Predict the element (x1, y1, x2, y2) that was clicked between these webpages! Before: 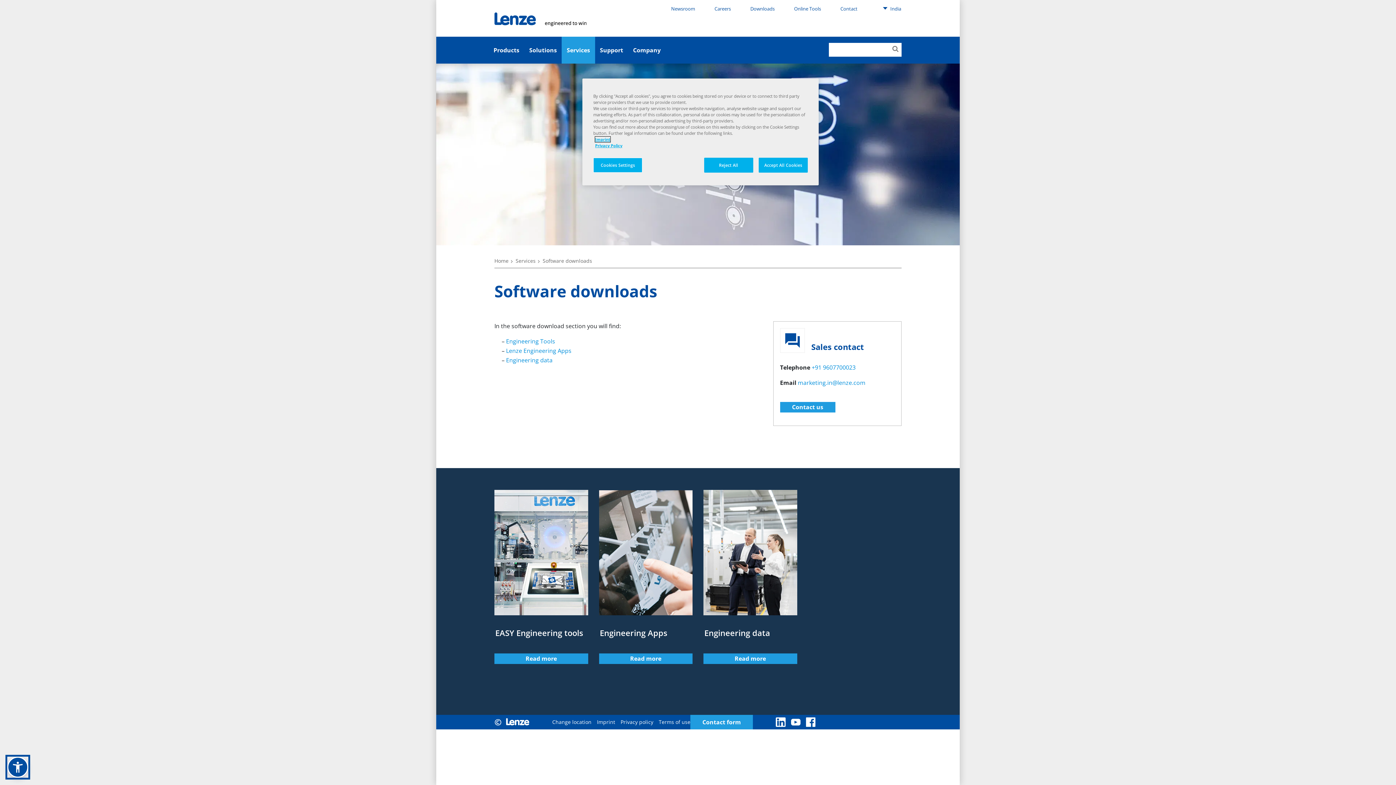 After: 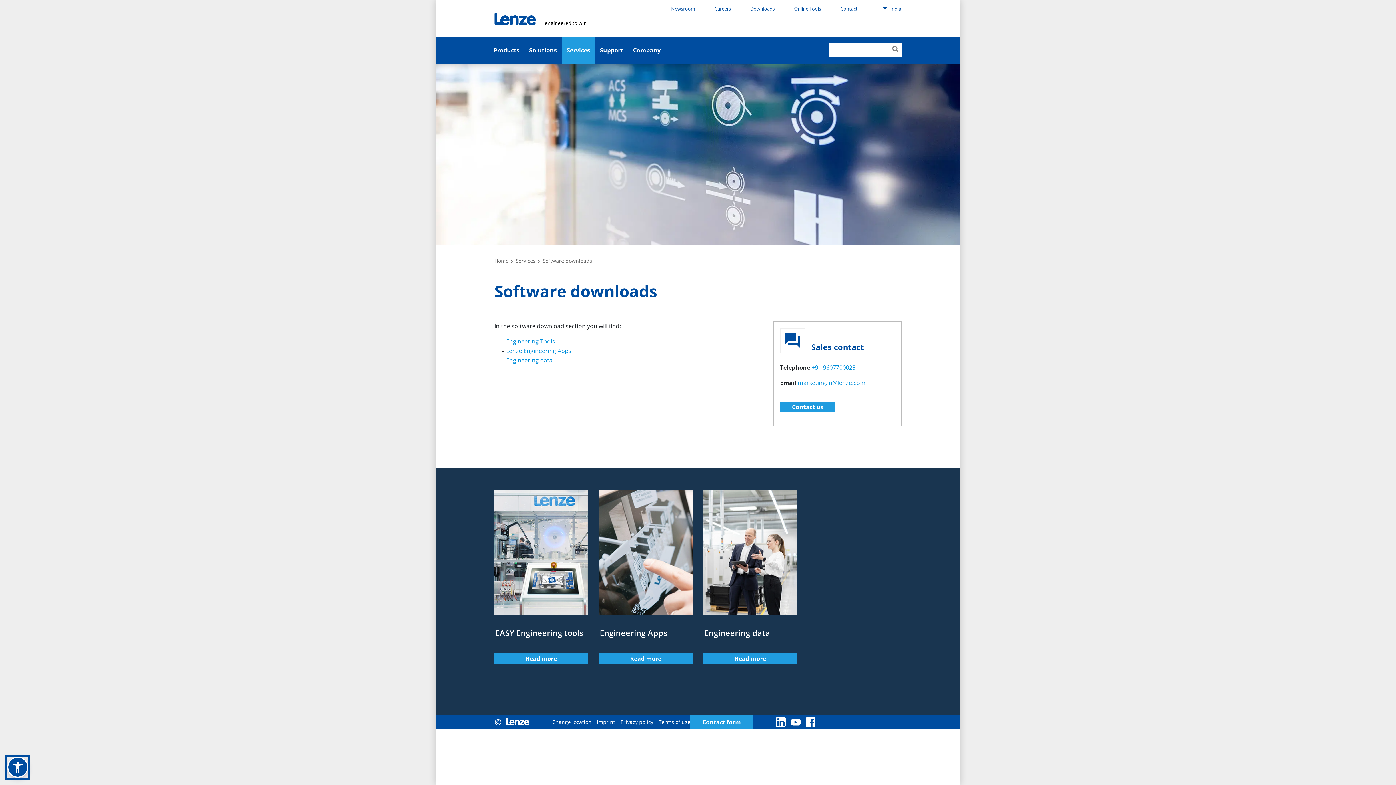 Action: label: Reject All bbox: (704, 157, 753, 172)